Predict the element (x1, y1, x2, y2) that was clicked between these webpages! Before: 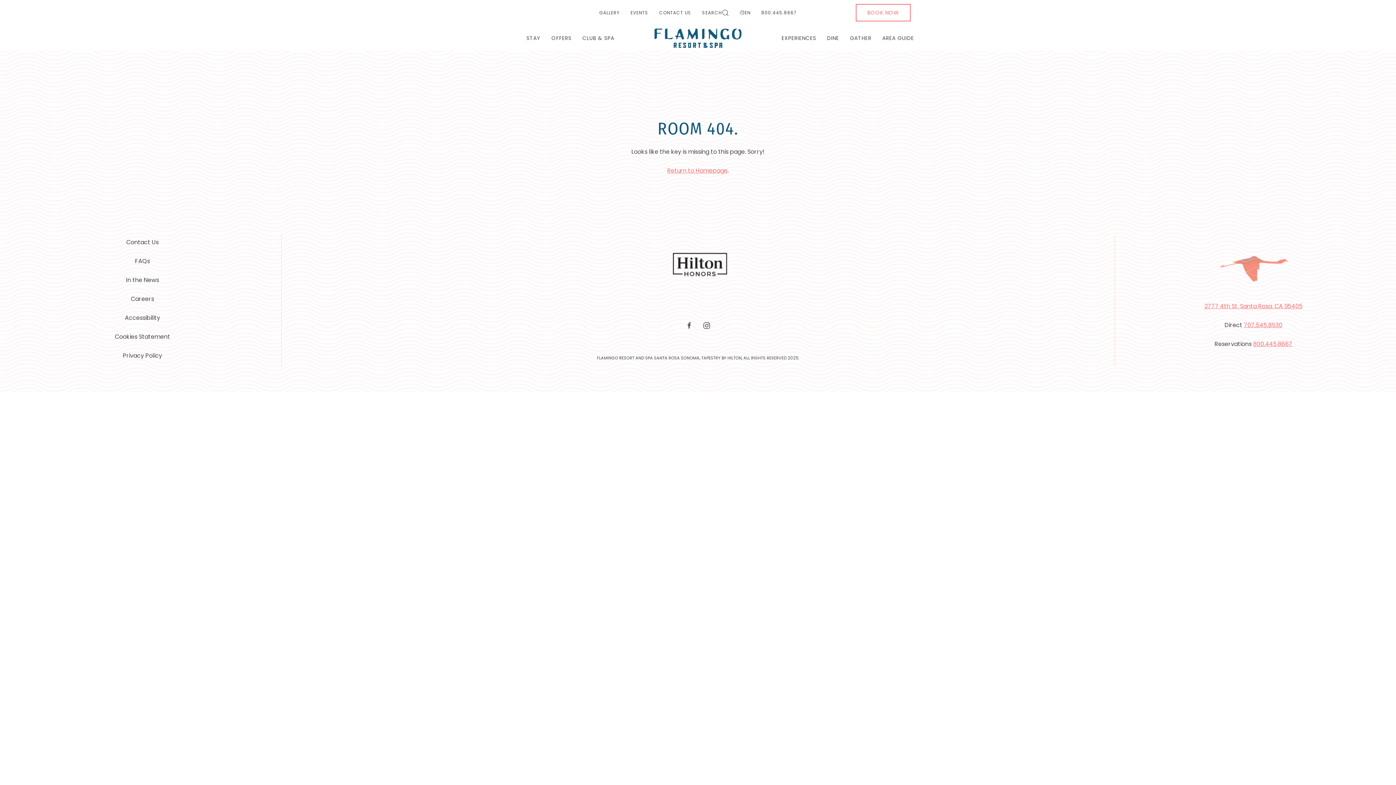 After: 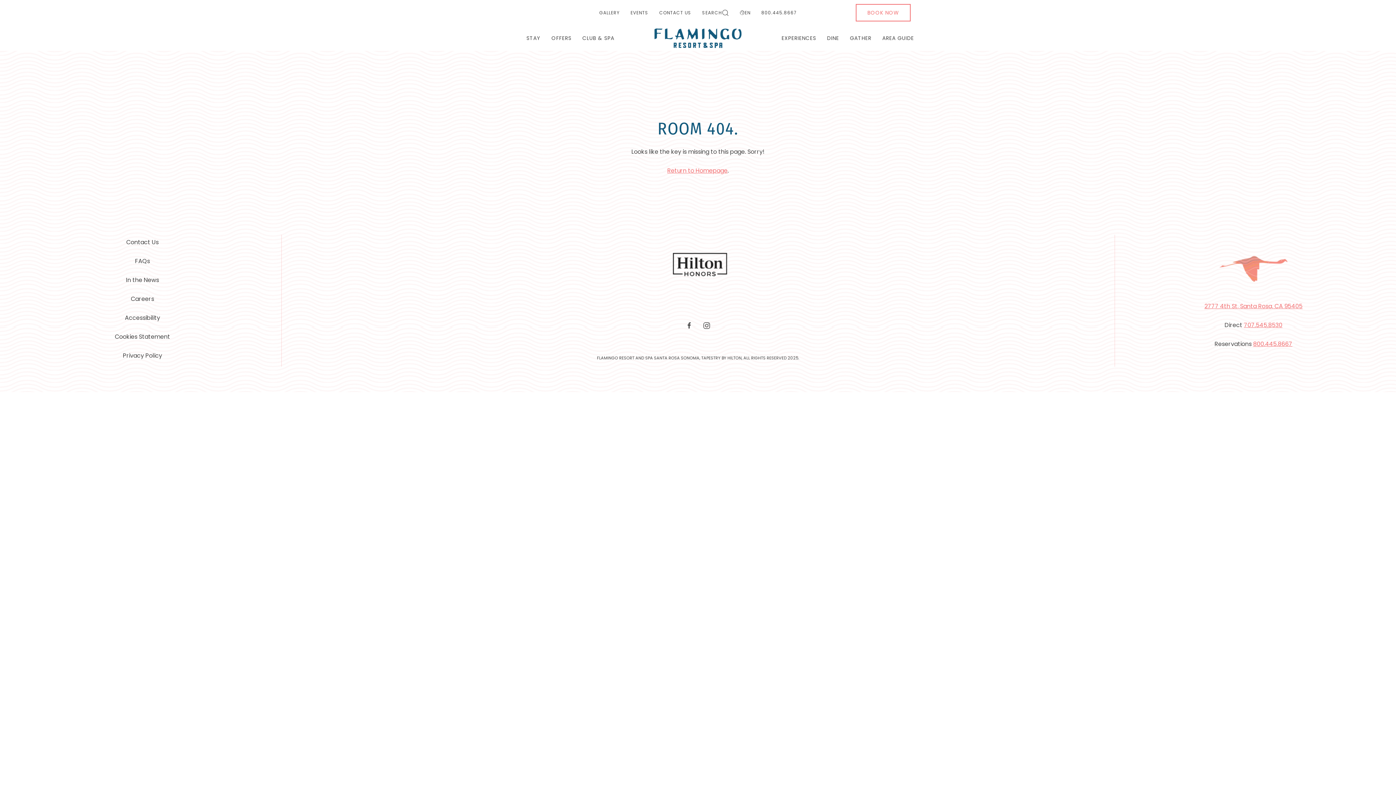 Action: label: 800.445.8667 bbox: (756, 6, 802, 19)